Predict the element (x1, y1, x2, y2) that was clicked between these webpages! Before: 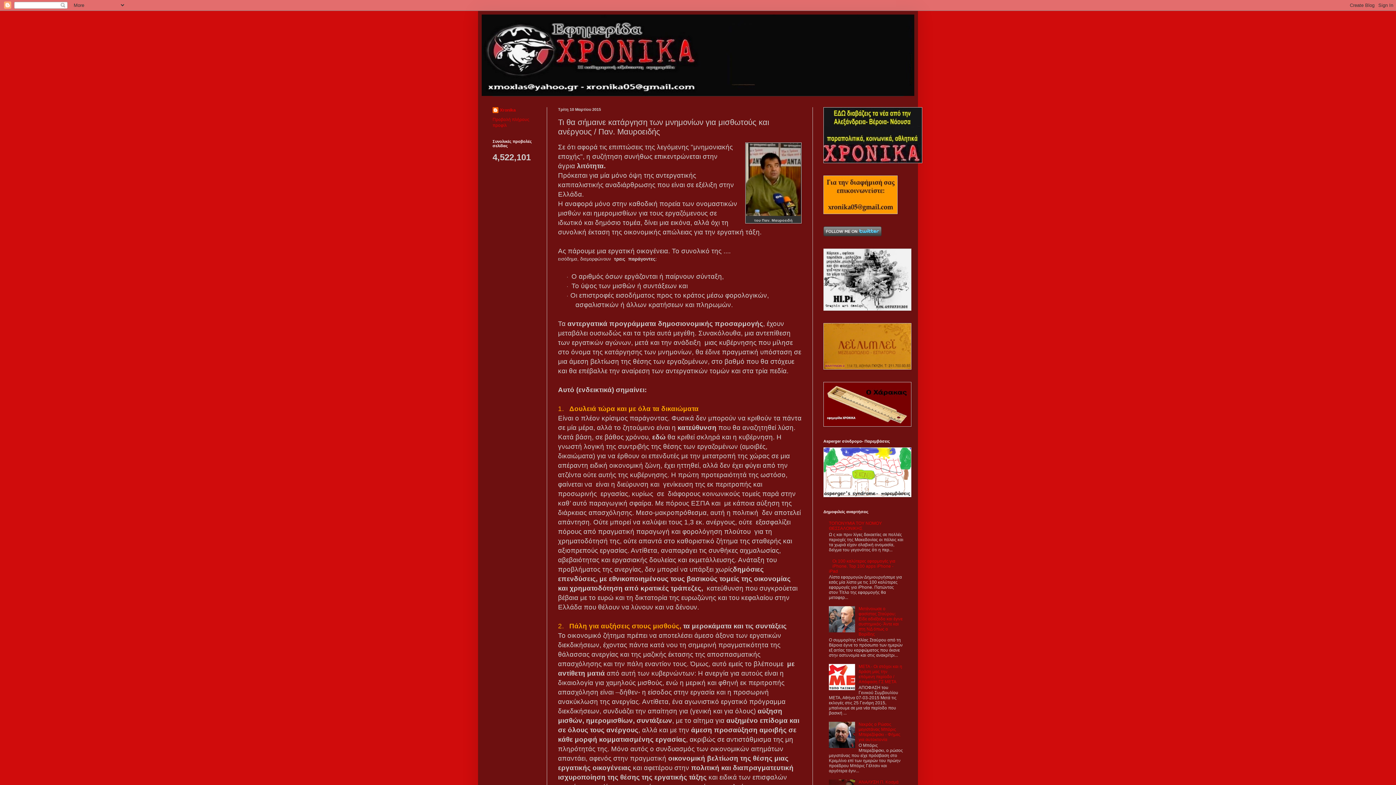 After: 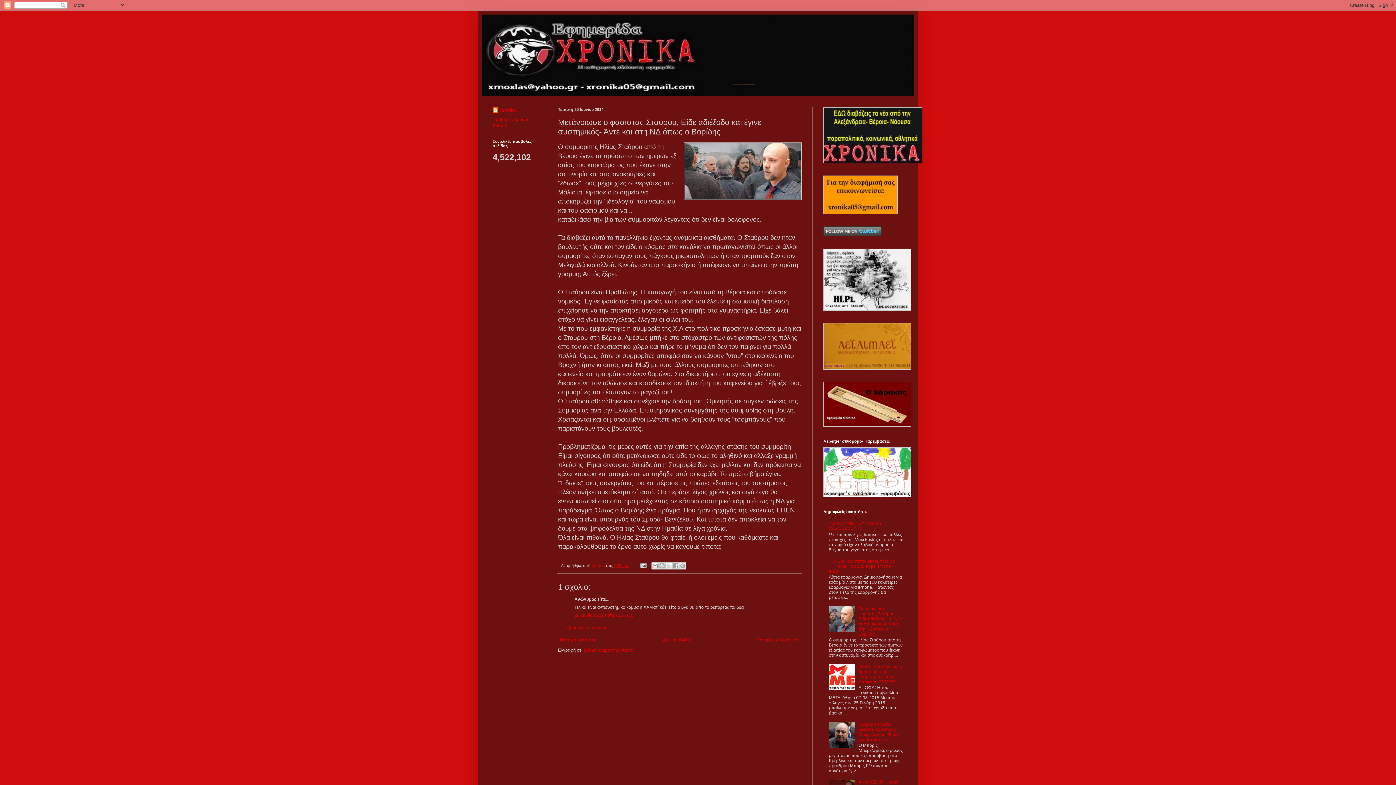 Action: label: Μετάνοιωσε ο φασίστας Σταύρου; Είδε αδιέξοδο και έγινε συστημικός- Άντε και στη ΝΔ όπως ο Βορίδης bbox: (858, 606, 902, 636)